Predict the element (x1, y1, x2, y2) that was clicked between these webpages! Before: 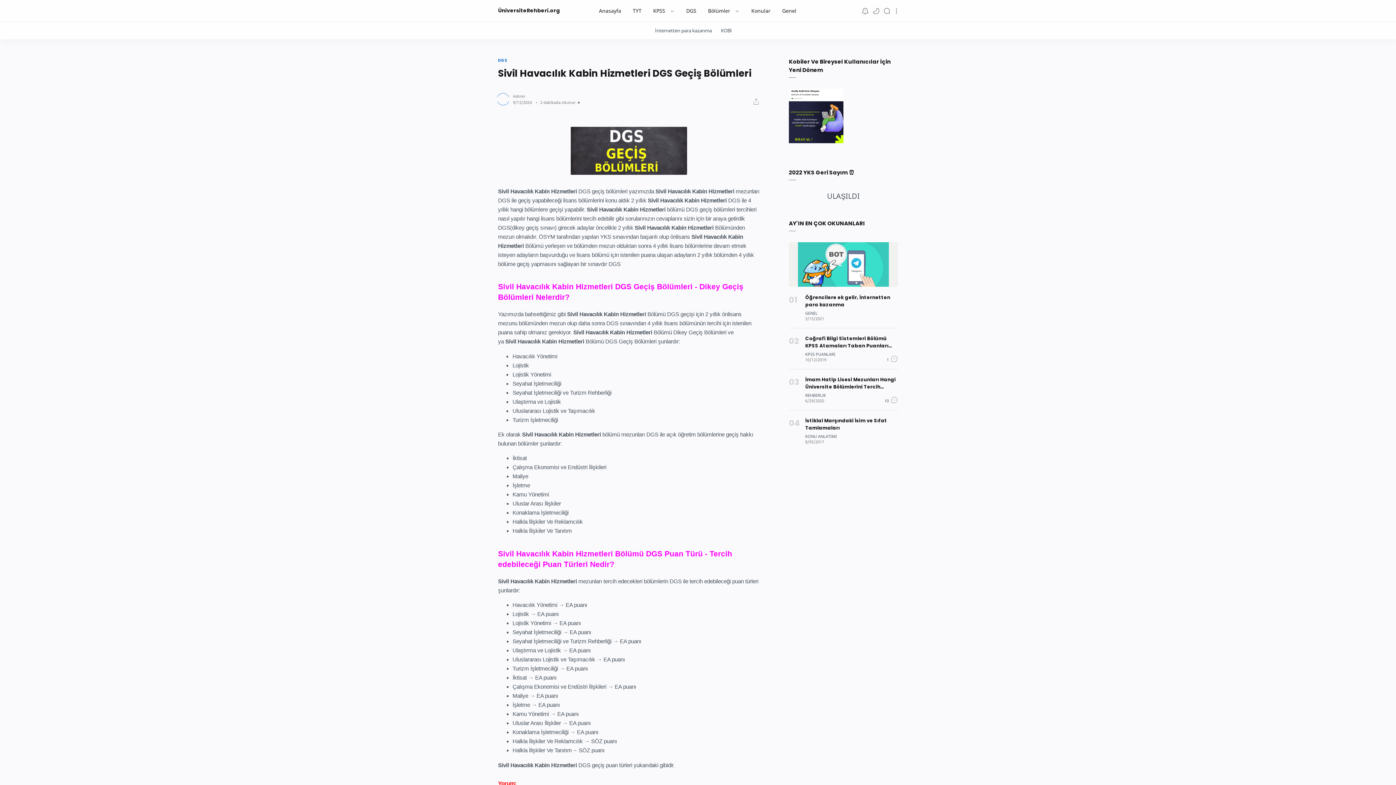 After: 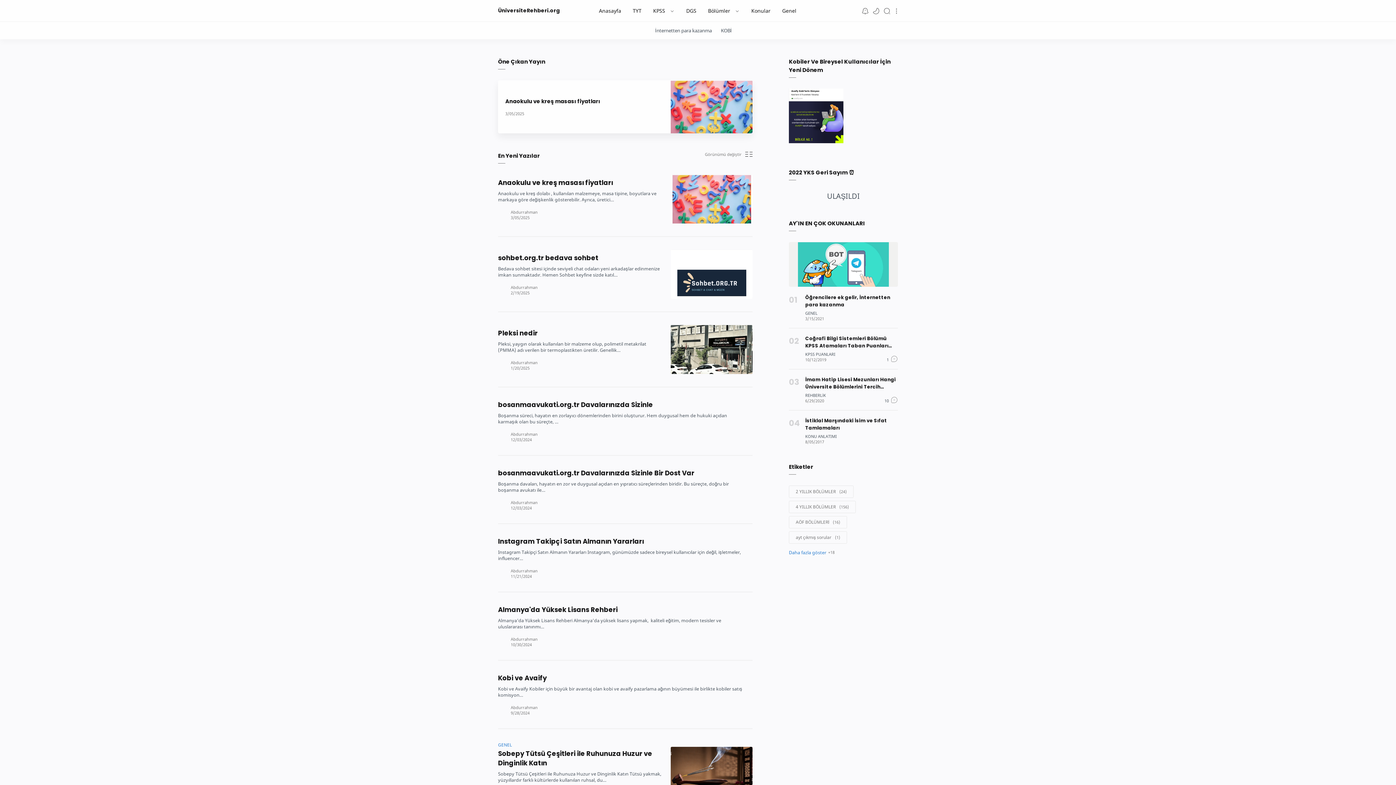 Action: label: ÜniversiteRehberi.org bbox: (498, 6, 560, 14)